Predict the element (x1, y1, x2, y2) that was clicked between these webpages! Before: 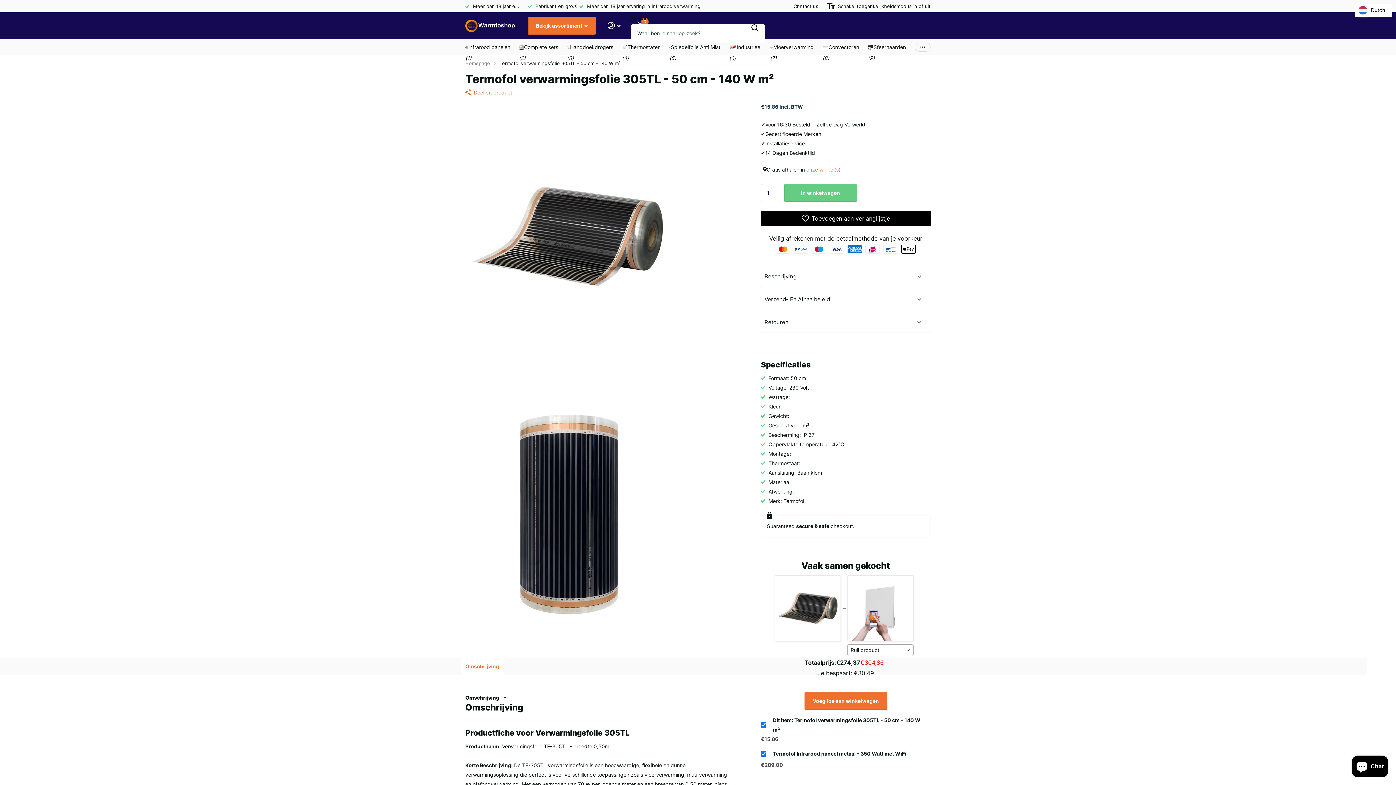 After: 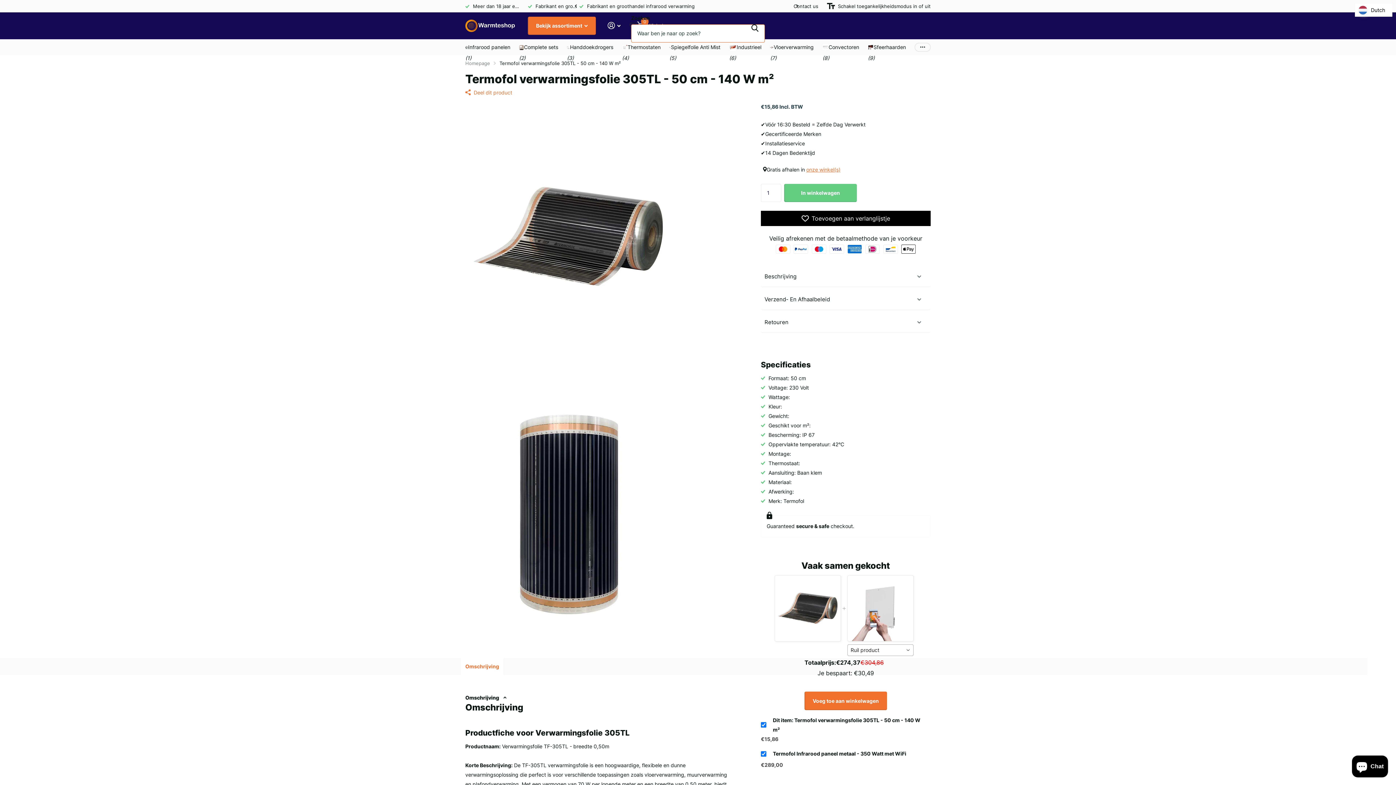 Action: bbox: (745, 13, 765, 42) label: Zoeken